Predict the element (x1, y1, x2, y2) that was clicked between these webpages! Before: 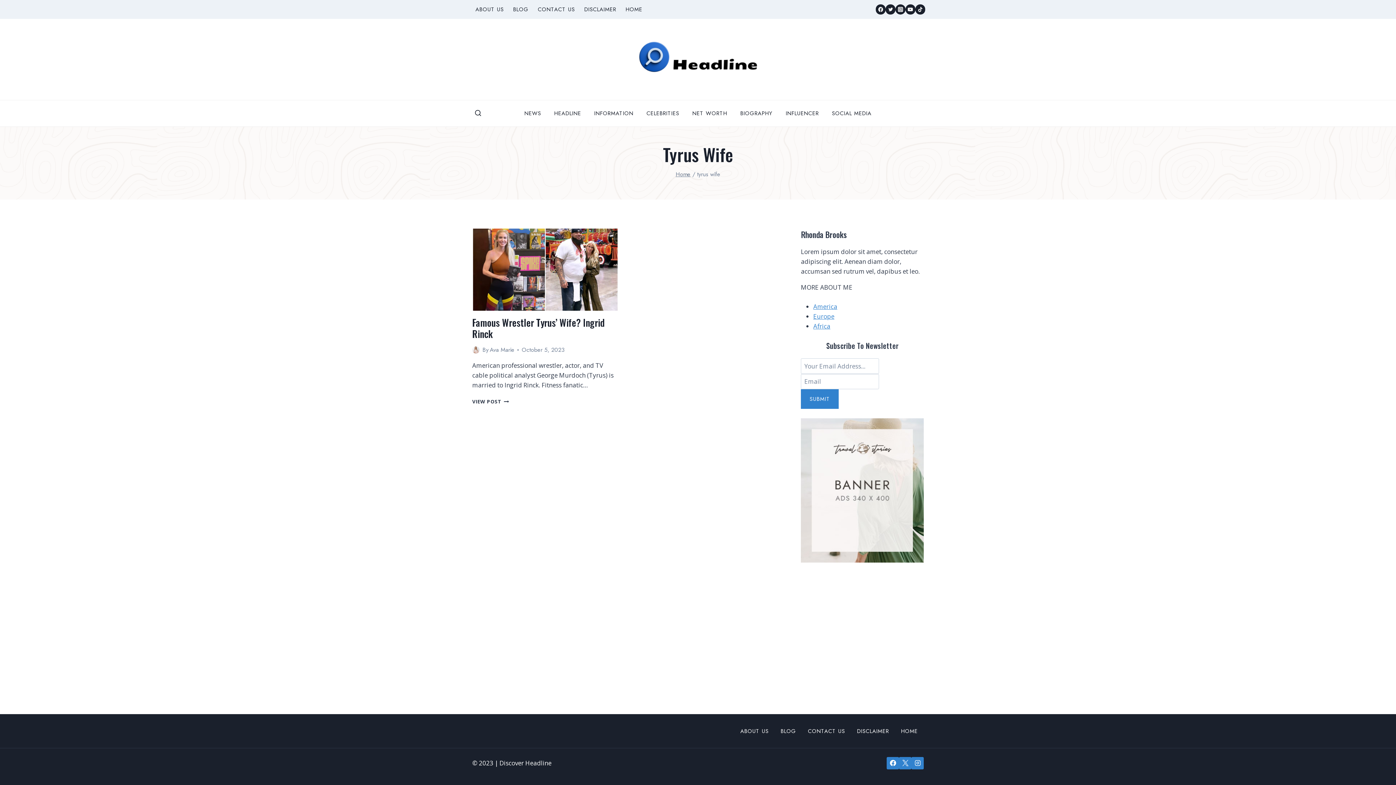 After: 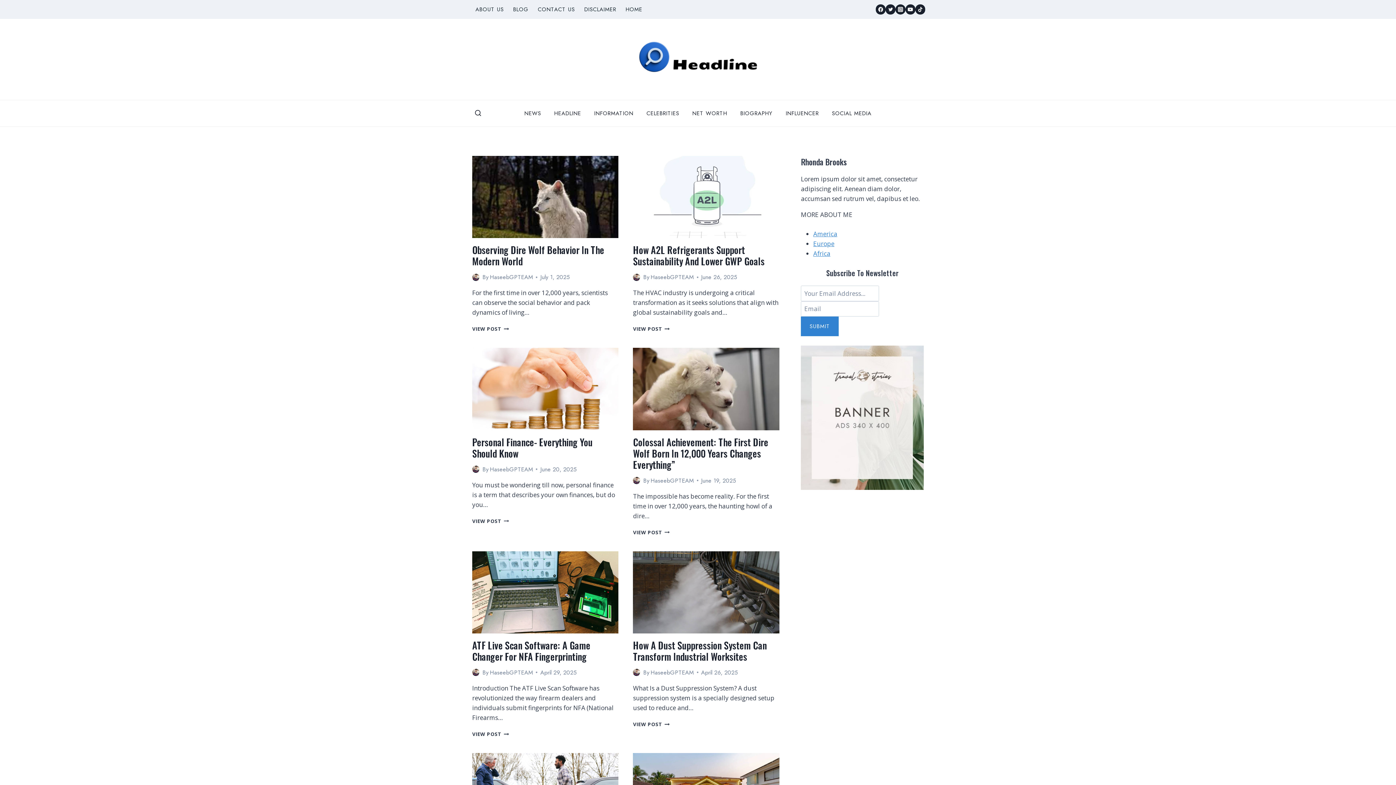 Action: label: Home bbox: (675, 170, 690, 178)